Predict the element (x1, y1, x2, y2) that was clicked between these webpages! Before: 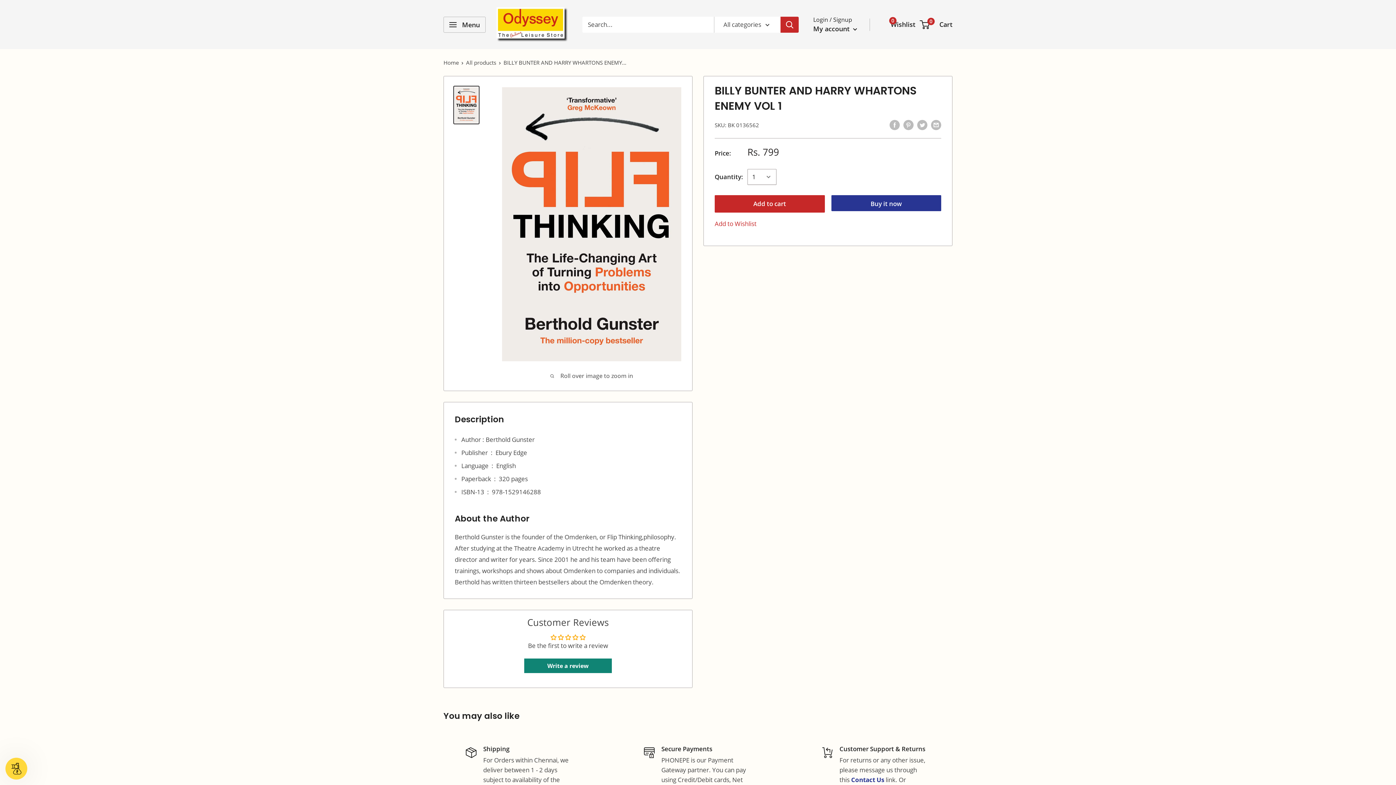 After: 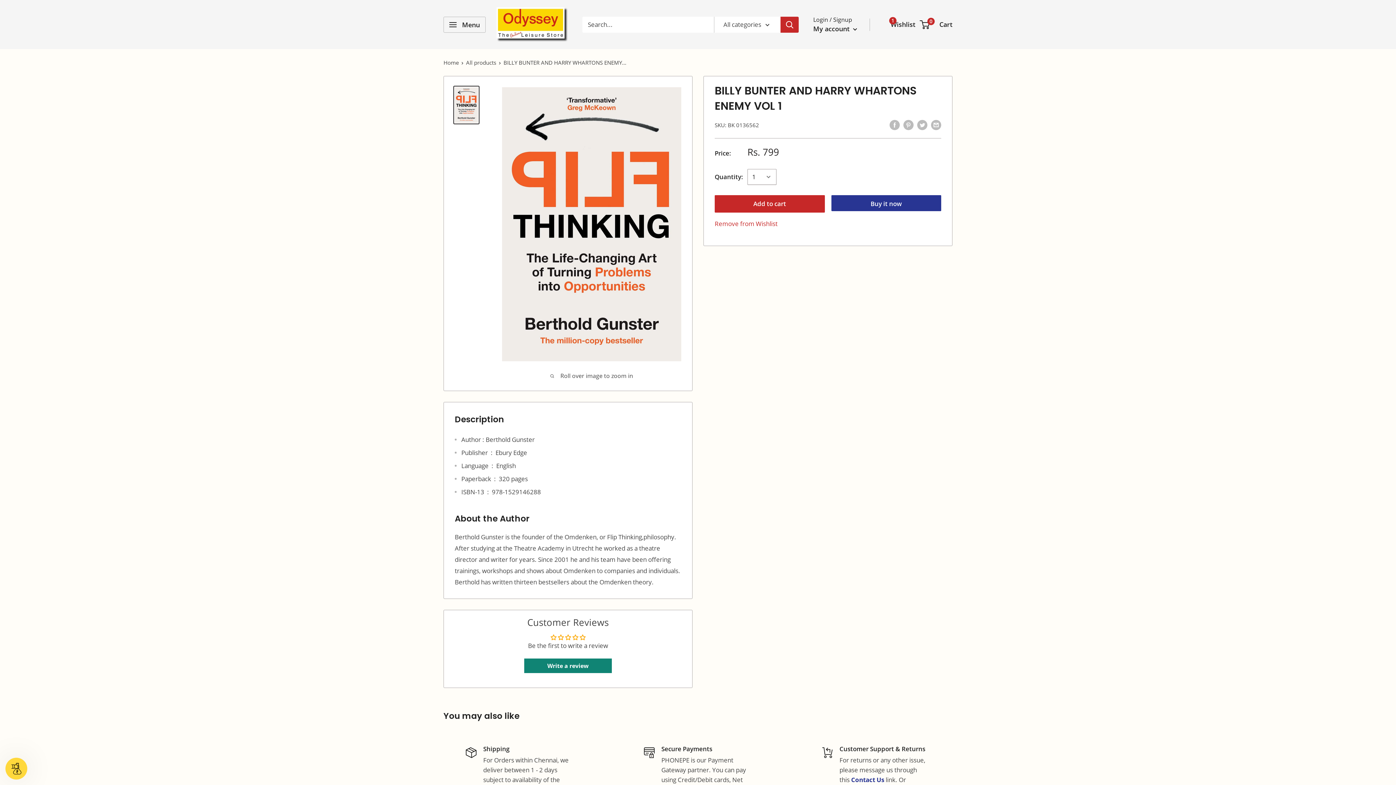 Action: bbox: (714, 219, 756, 228) label: Add to Wishlist